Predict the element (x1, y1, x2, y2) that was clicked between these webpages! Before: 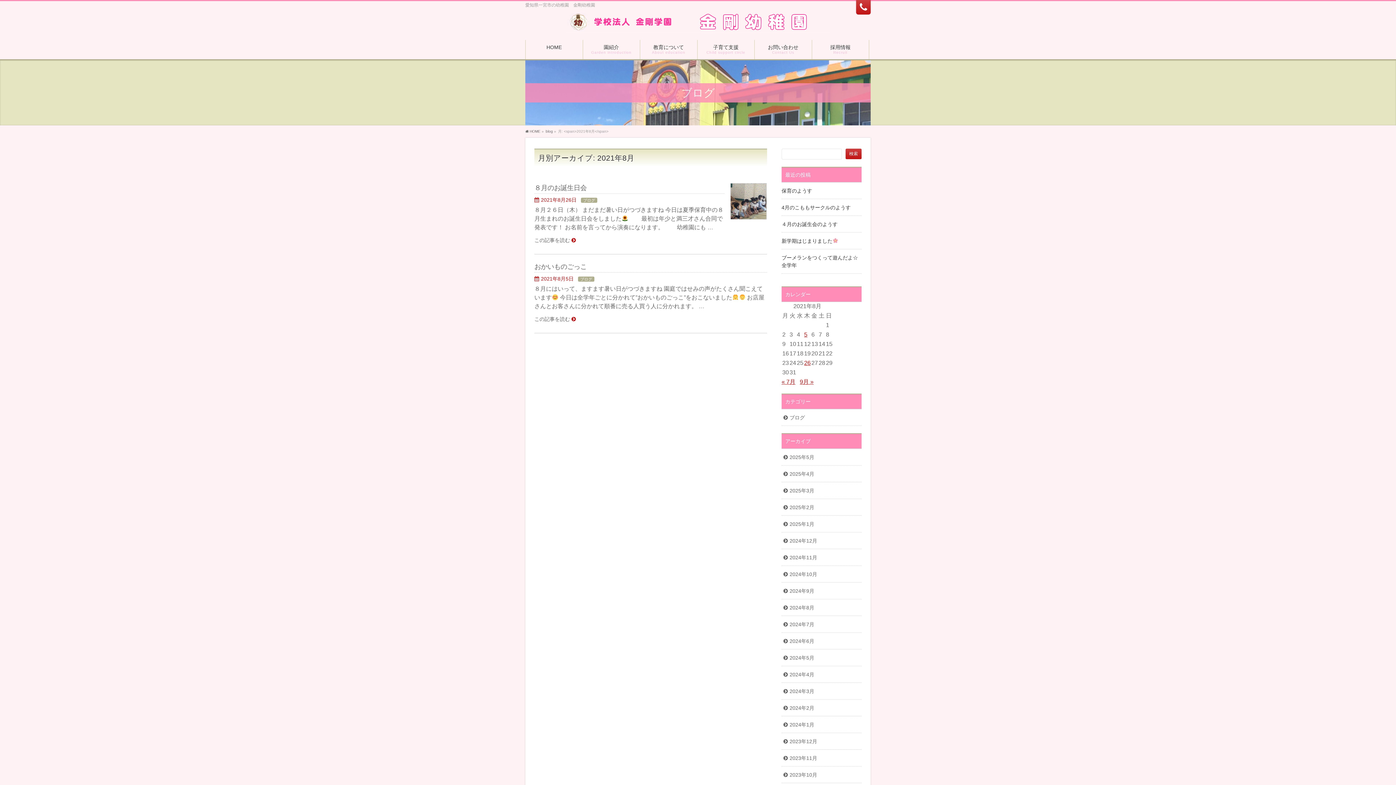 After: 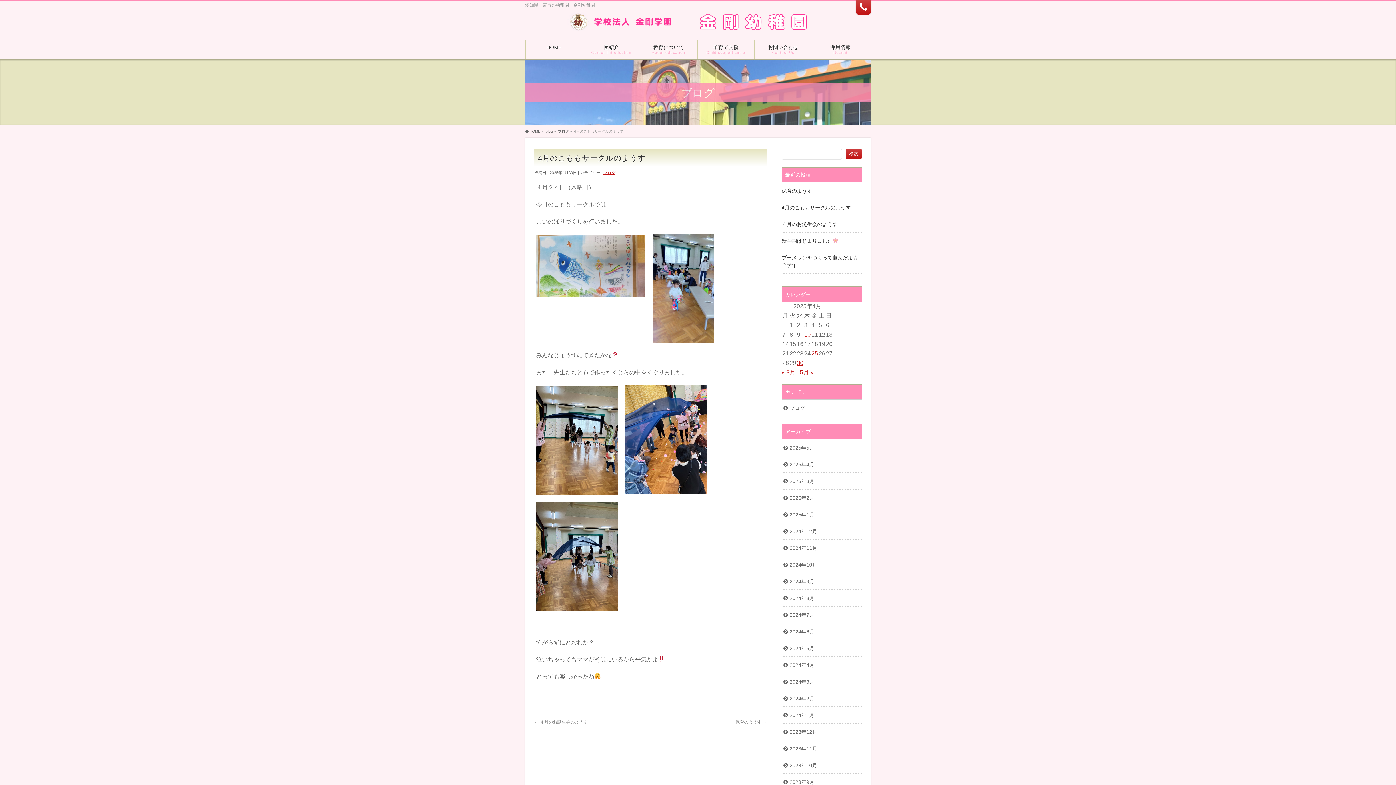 Action: bbox: (781, 204, 850, 210) label: 4月のこももサークルのようす